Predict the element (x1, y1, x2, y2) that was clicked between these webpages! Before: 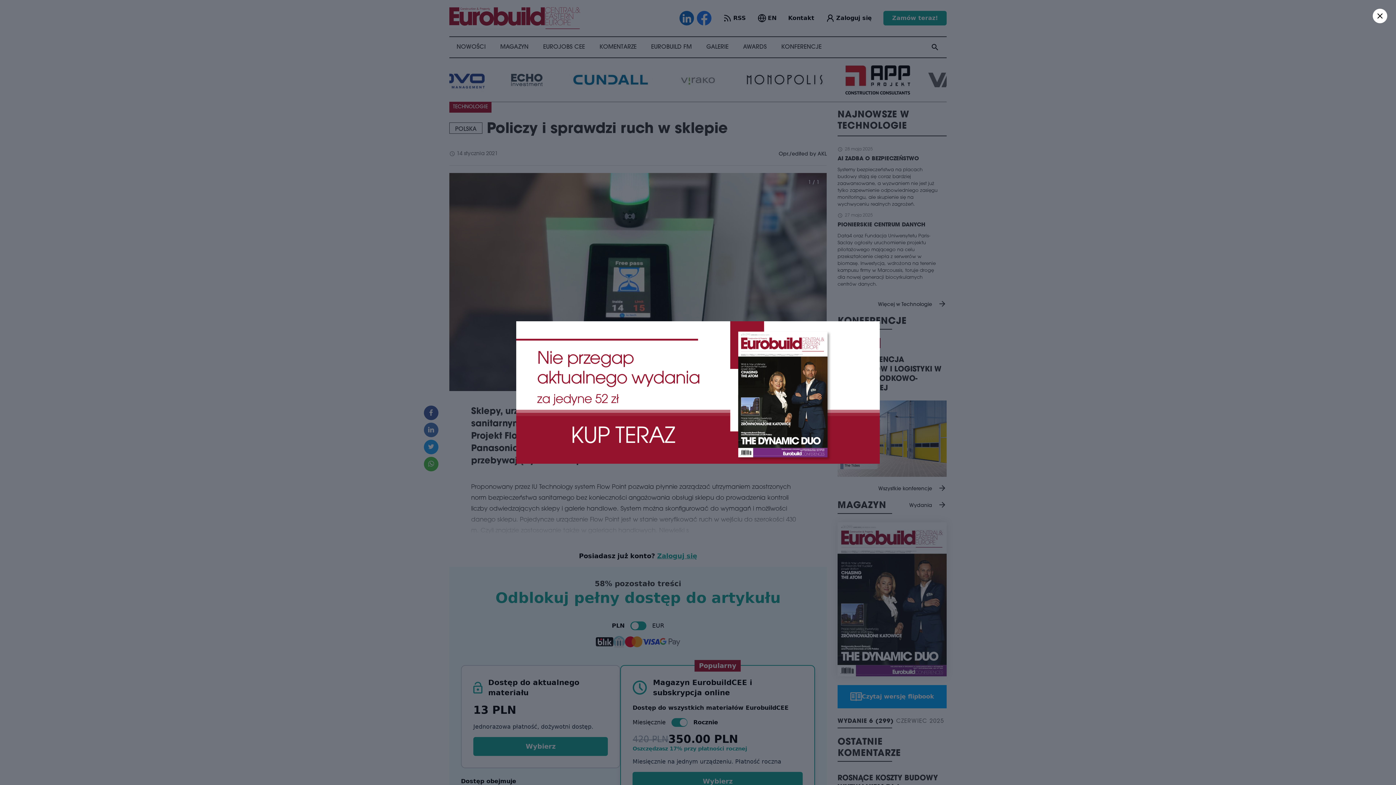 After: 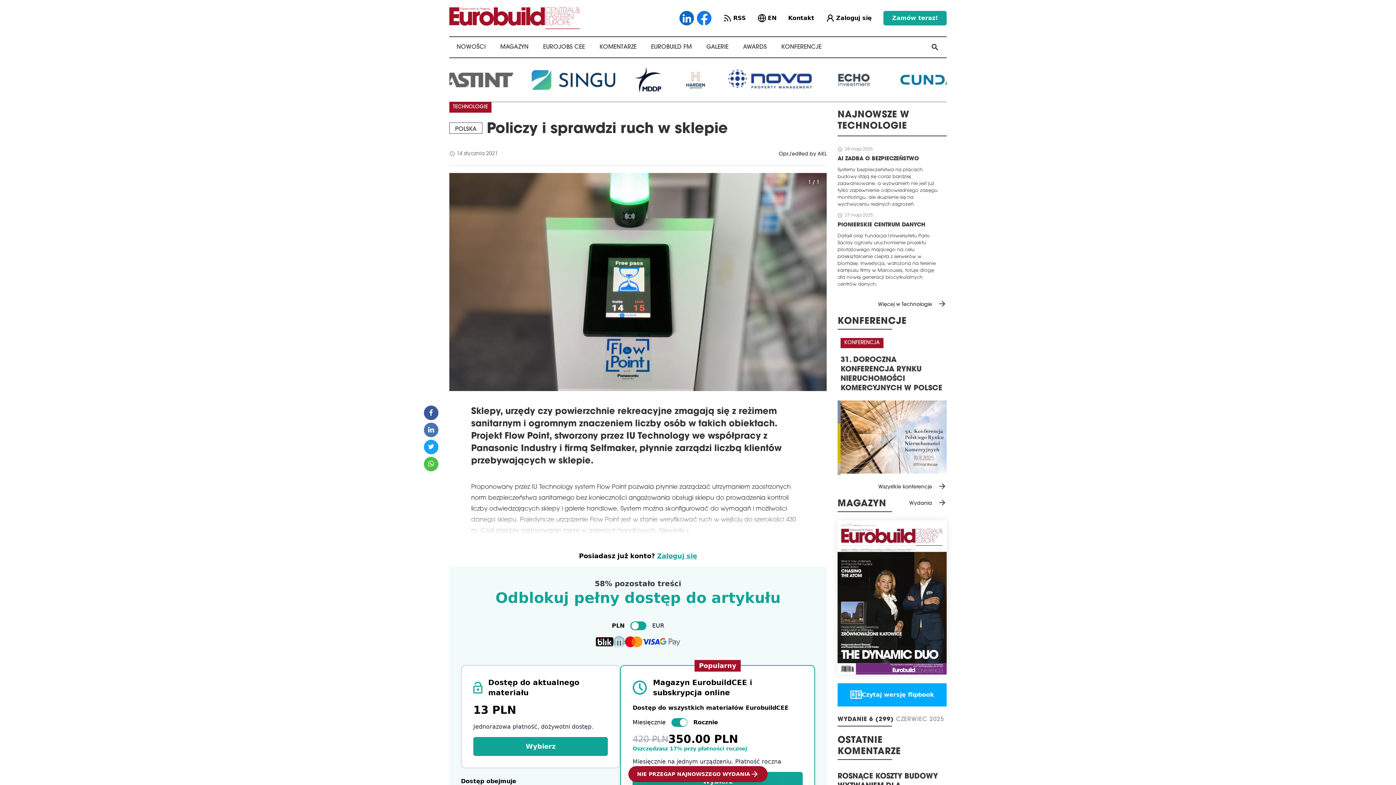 Action: bbox: (1373, 8, 1387, 23)